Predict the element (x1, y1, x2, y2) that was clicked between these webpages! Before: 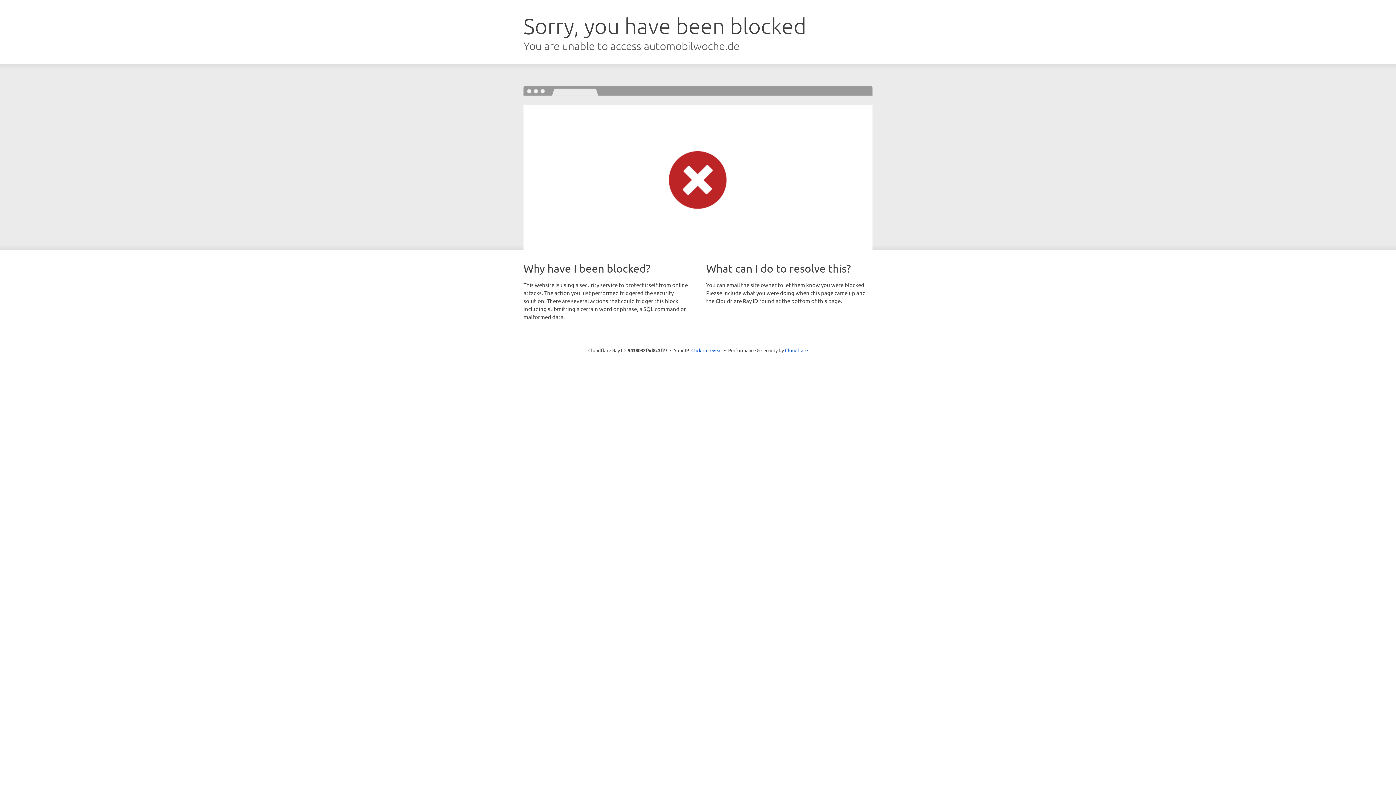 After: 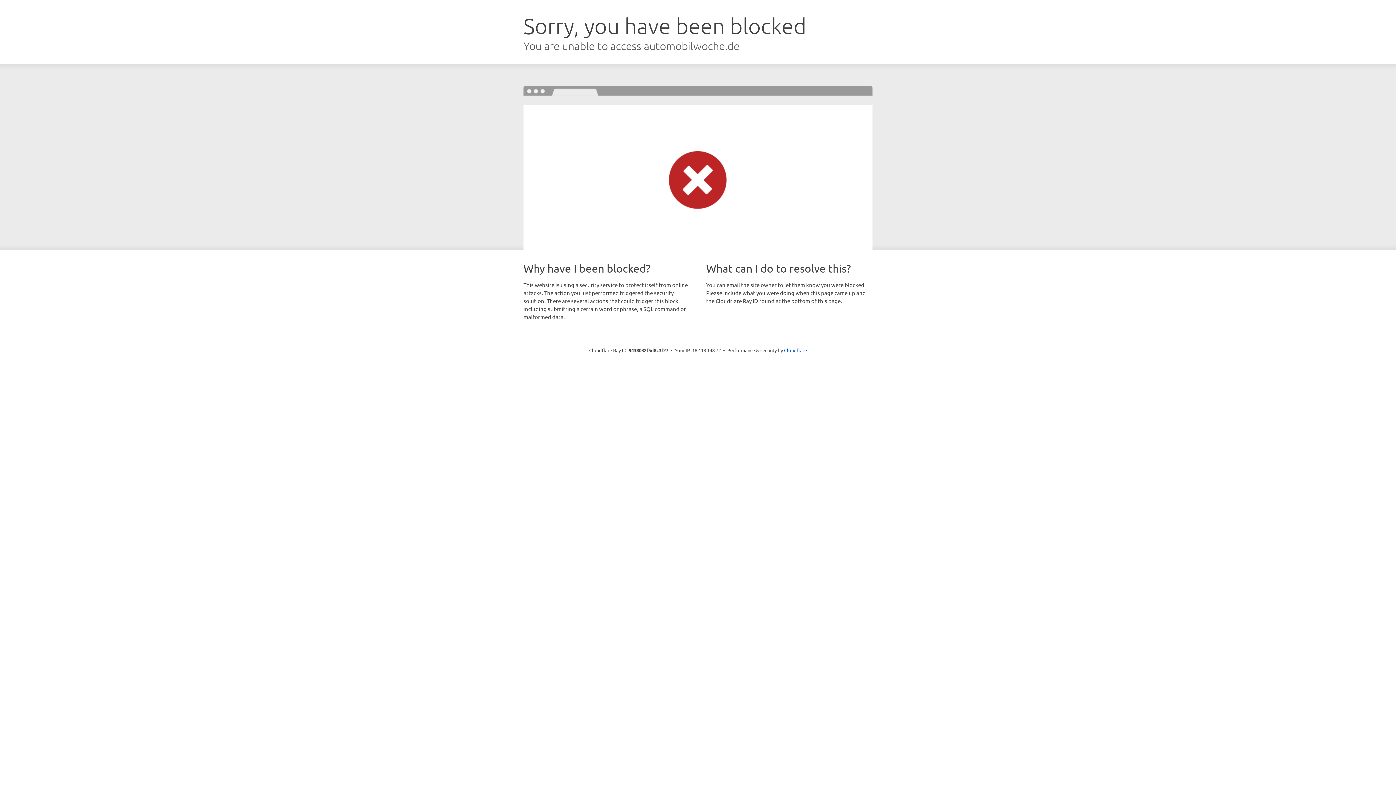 Action: bbox: (691, 346, 722, 353) label: Click to reveal